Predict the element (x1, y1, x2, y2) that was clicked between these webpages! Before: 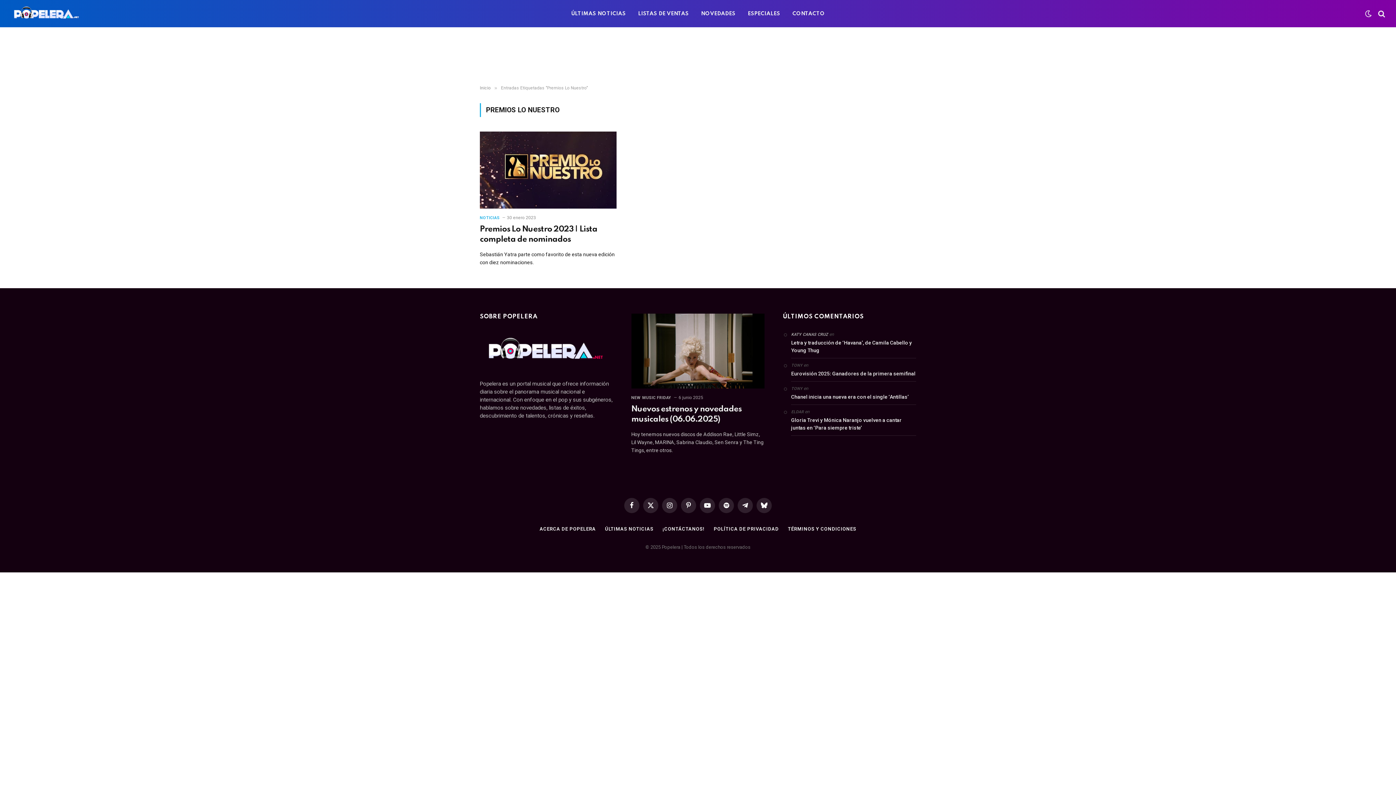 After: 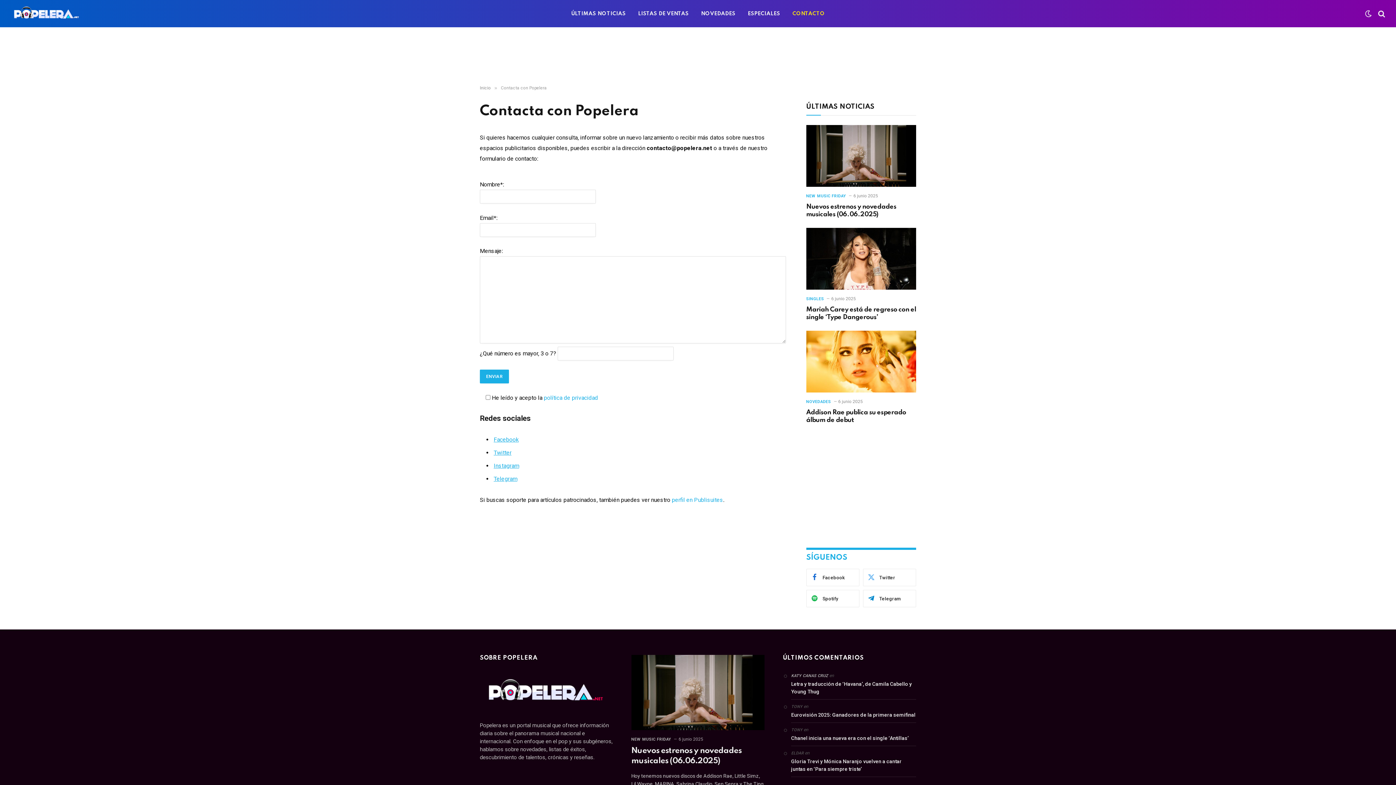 Action: label: ¡CONTÁCTANOS! bbox: (662, 526, 704, 531)